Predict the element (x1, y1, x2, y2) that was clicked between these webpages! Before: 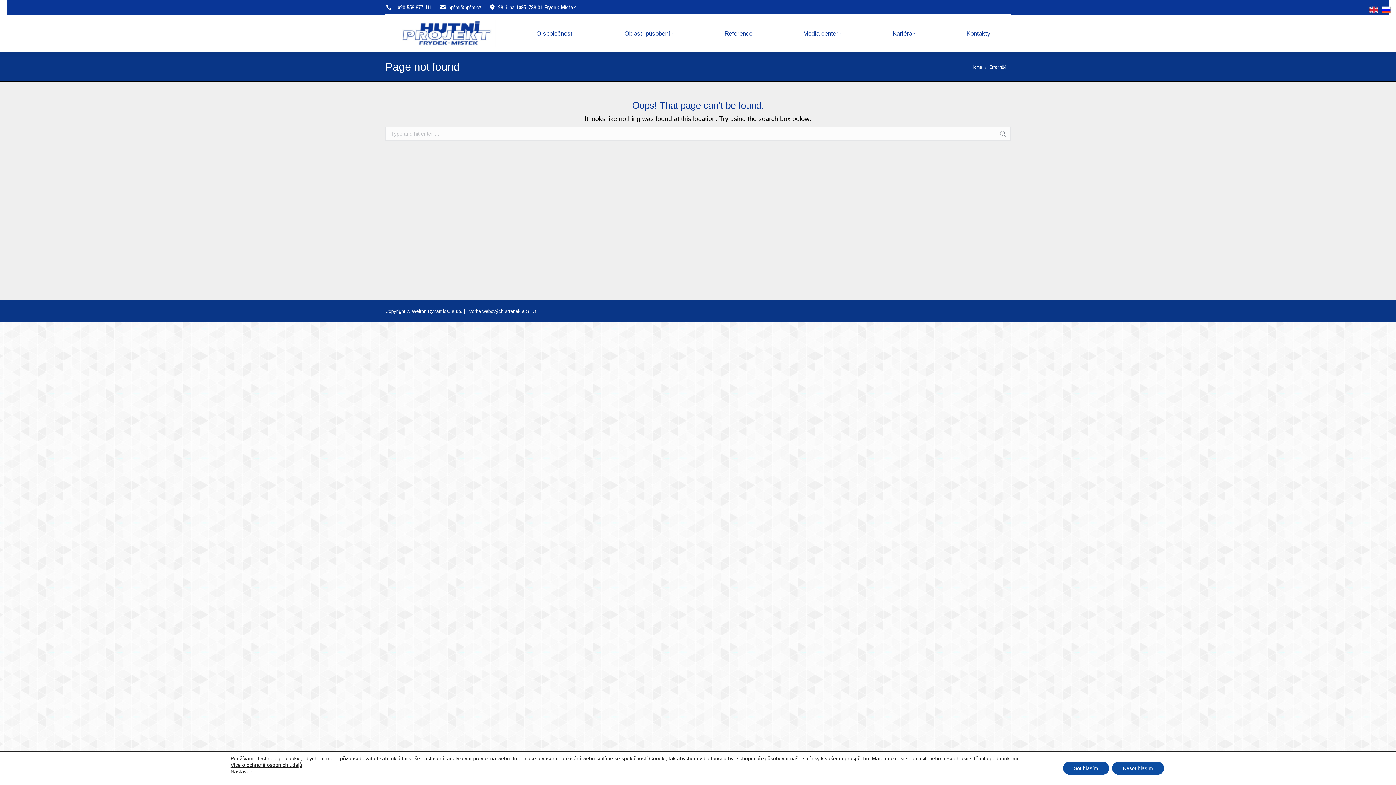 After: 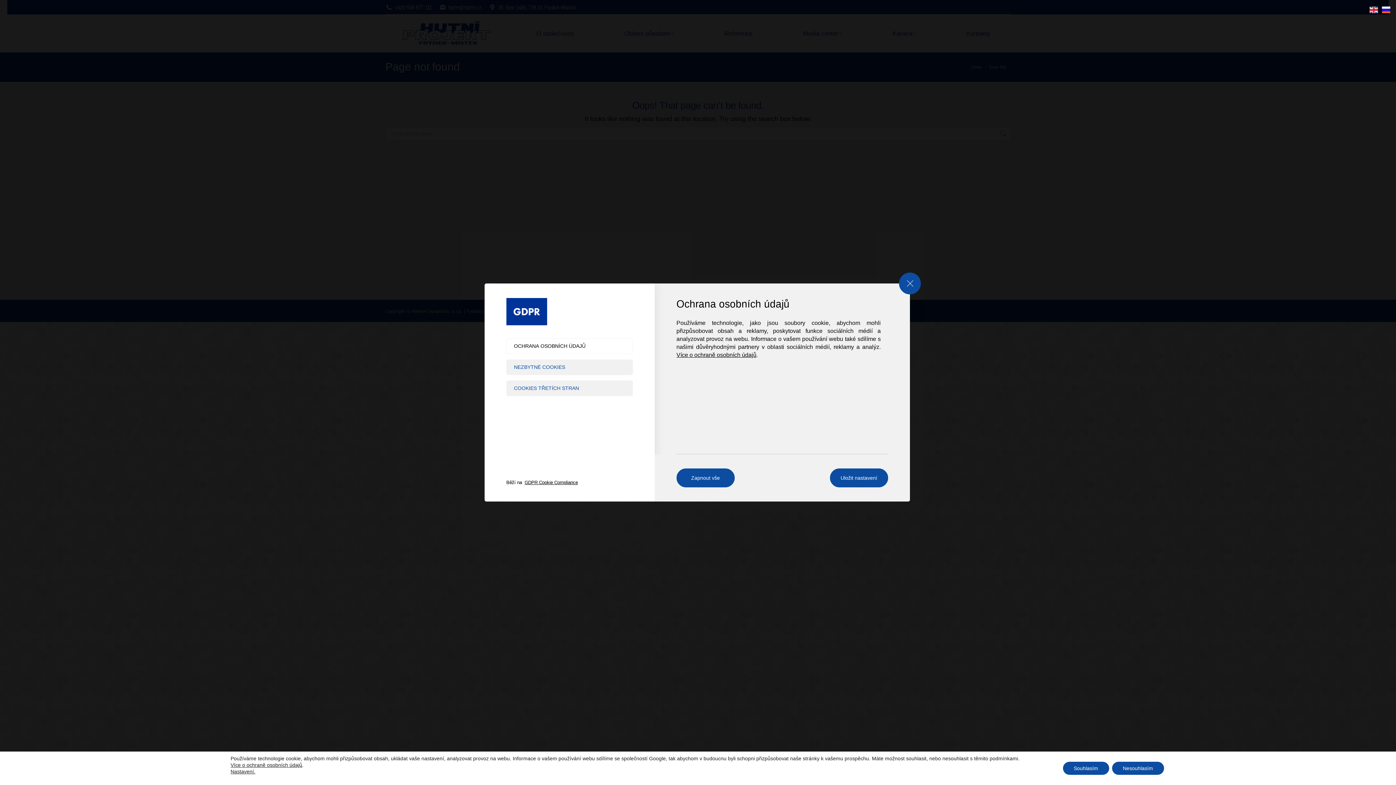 Action: bbox: (230, 768, 255, 775) label: Nastavení.